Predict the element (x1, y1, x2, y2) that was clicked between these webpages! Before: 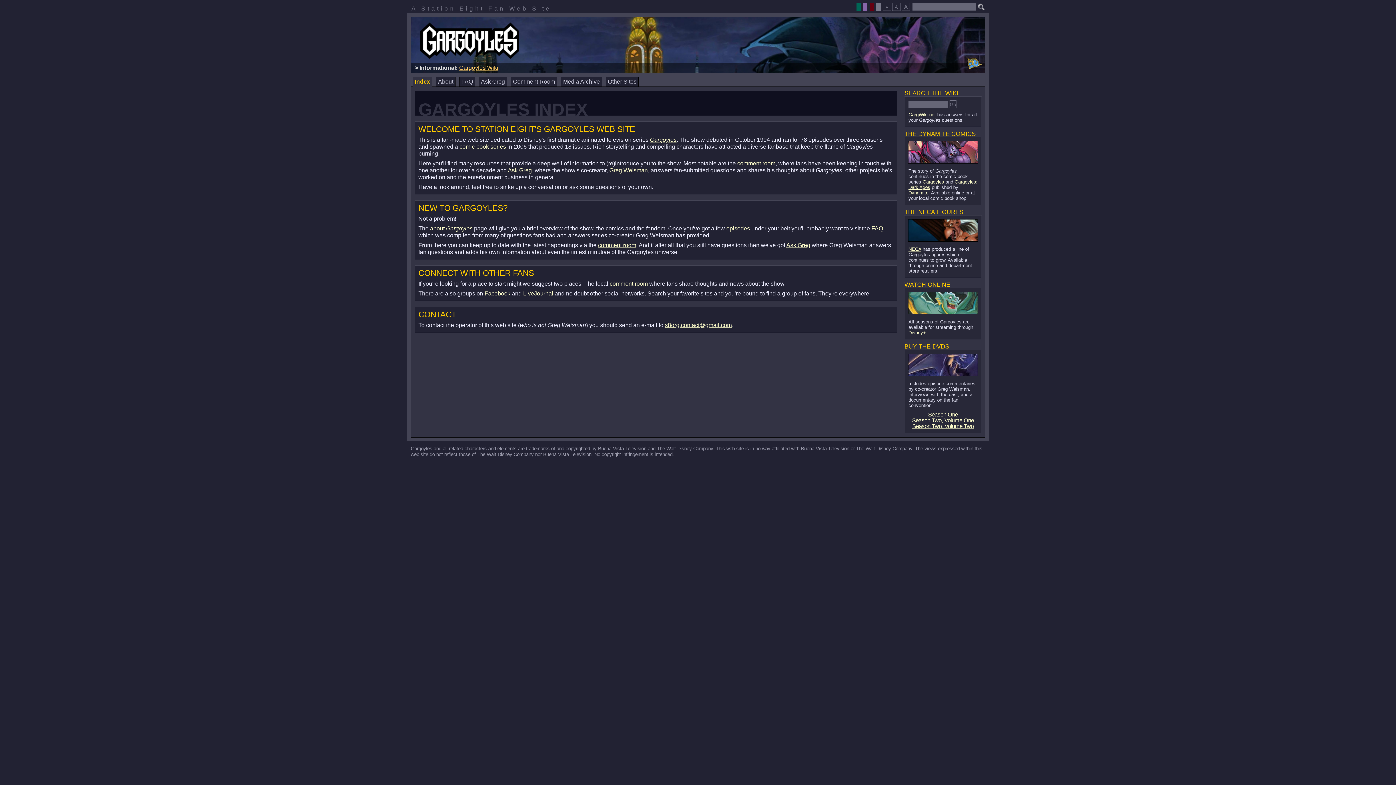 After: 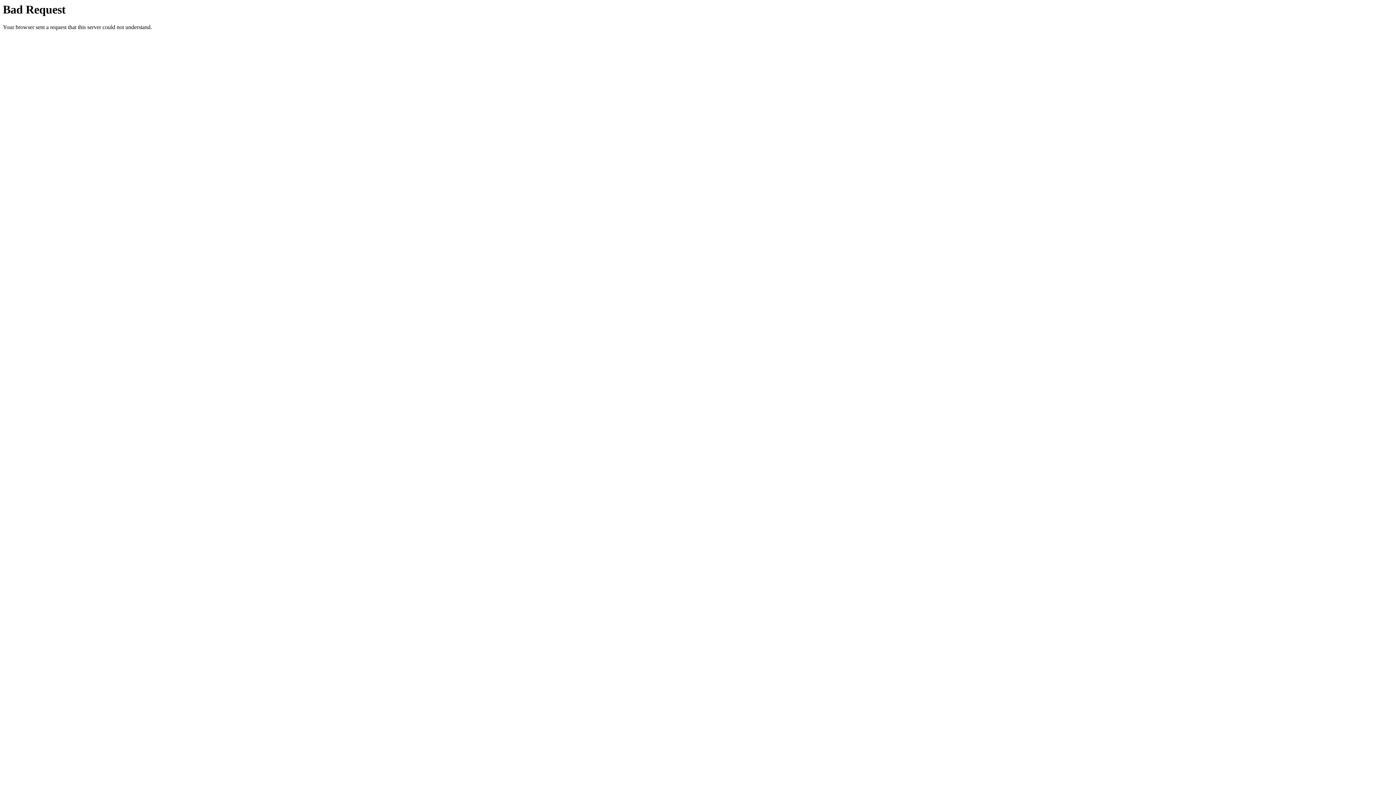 Action: bbox: (908, 237, 977, 242)